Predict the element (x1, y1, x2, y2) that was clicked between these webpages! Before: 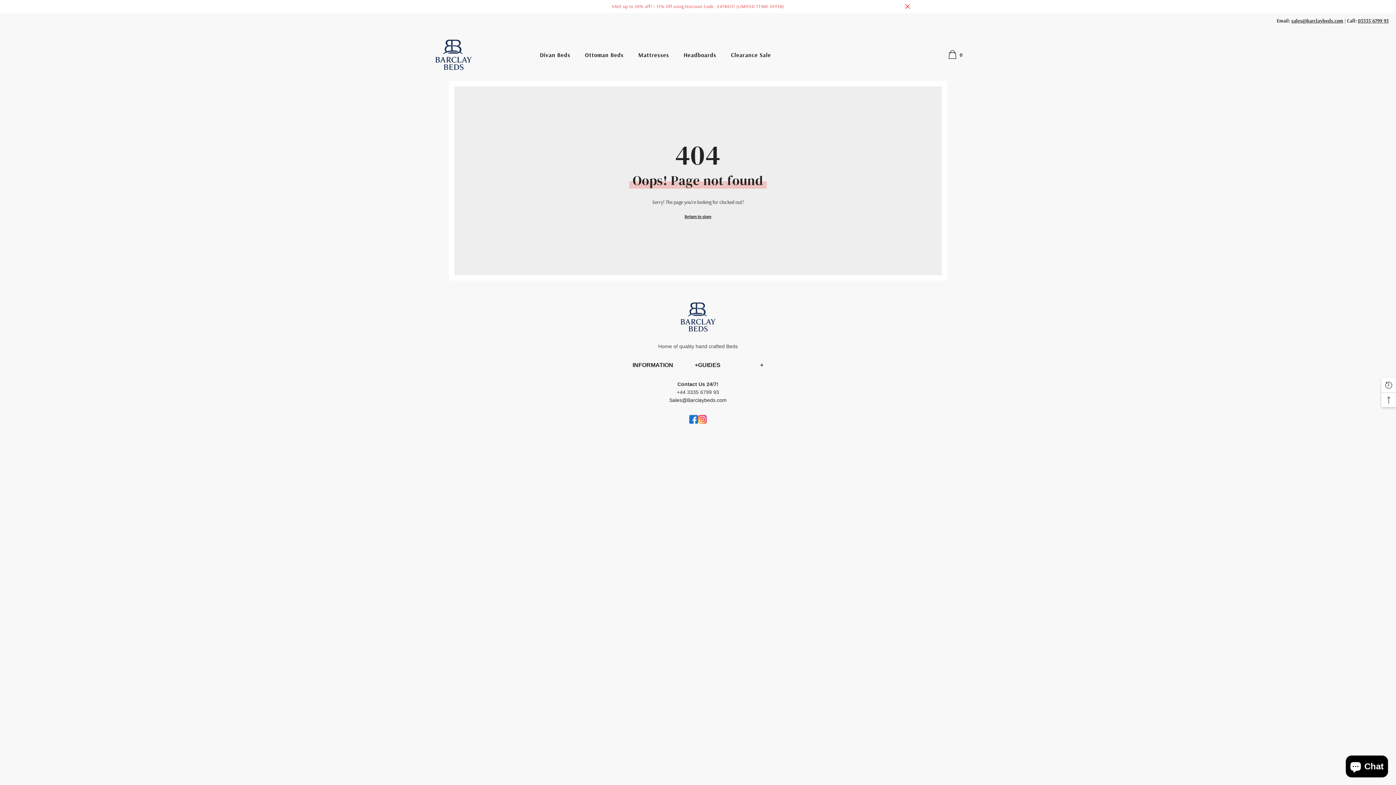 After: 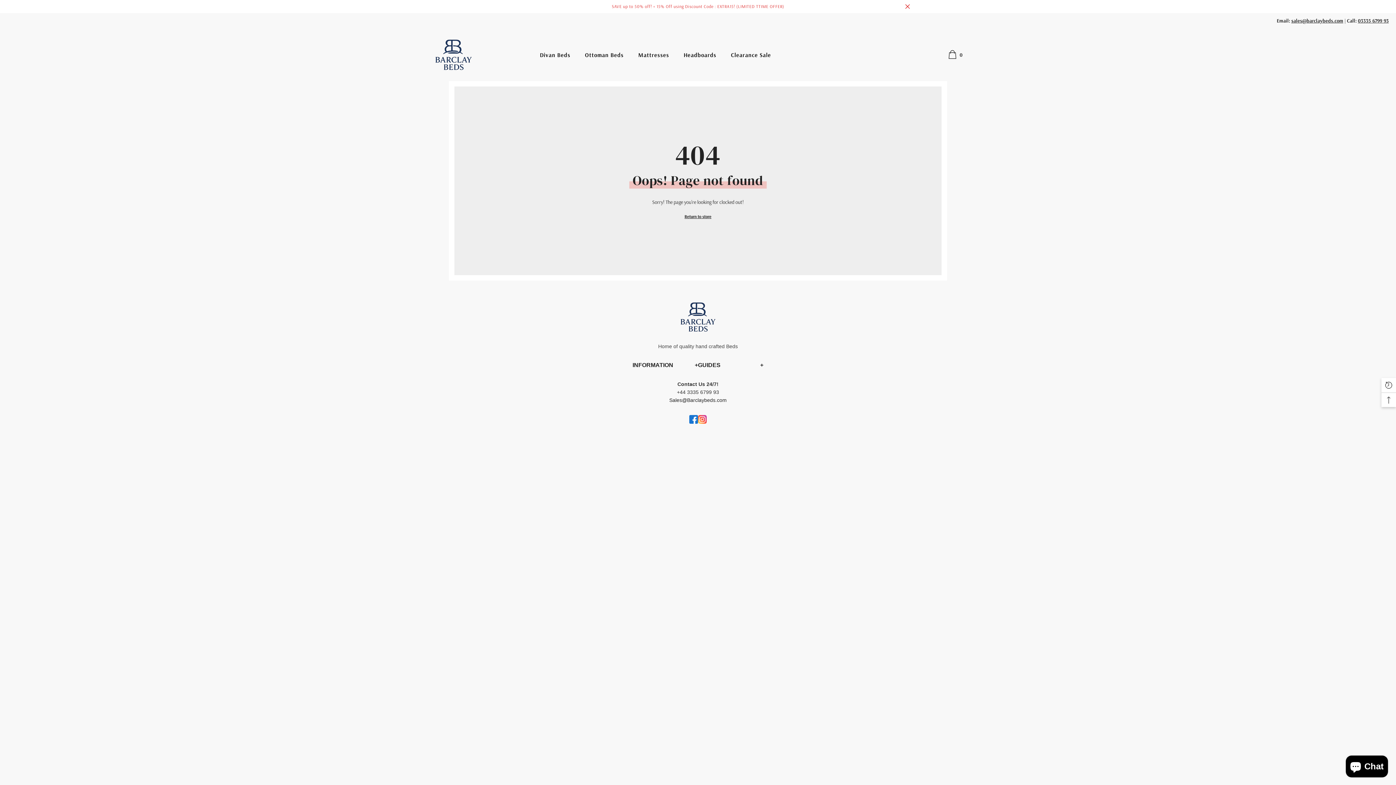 Action: label: sales@barclaybeds.com bbox: (1291, 17, 1343, 24)